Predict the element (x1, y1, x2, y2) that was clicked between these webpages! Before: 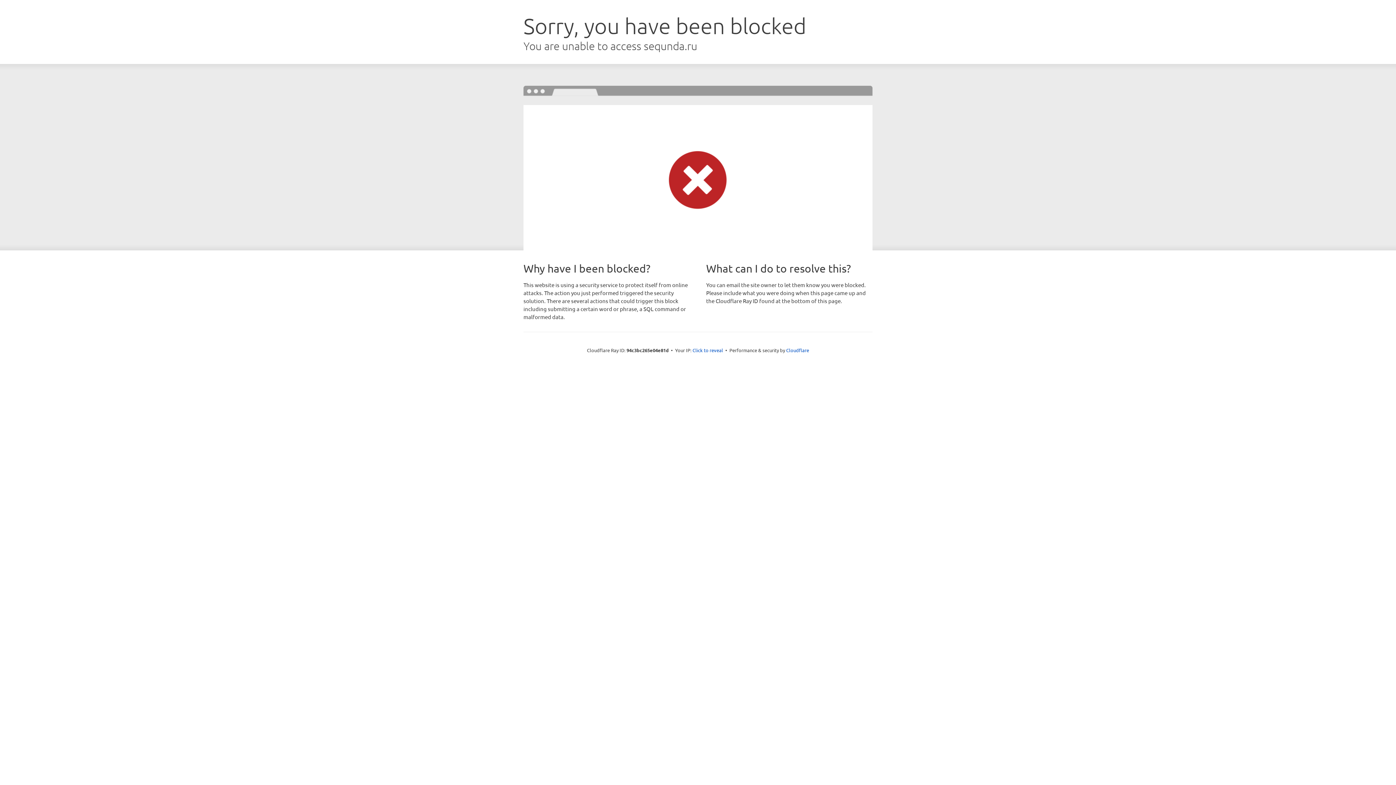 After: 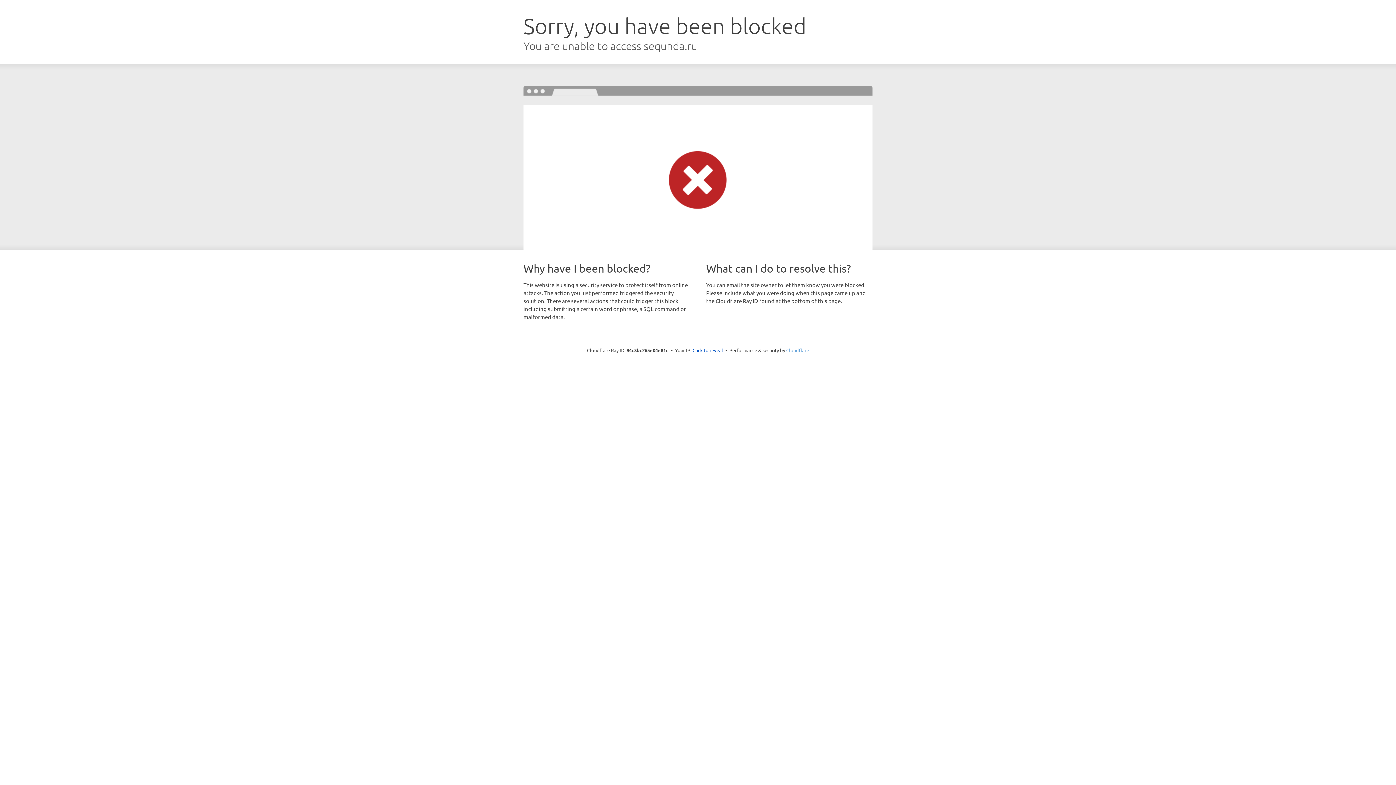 Action: bbox: (786, 347, 809, 353) label: Cloudflare